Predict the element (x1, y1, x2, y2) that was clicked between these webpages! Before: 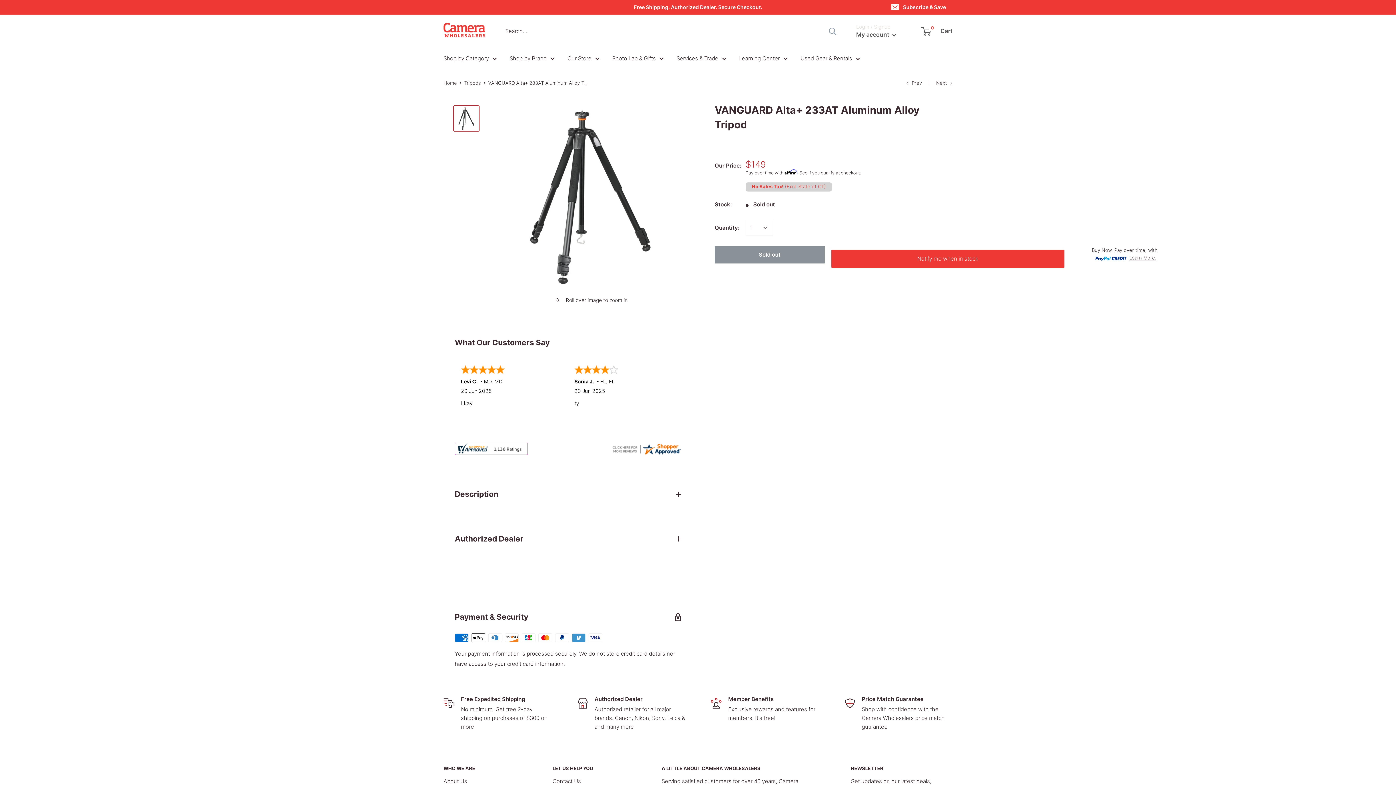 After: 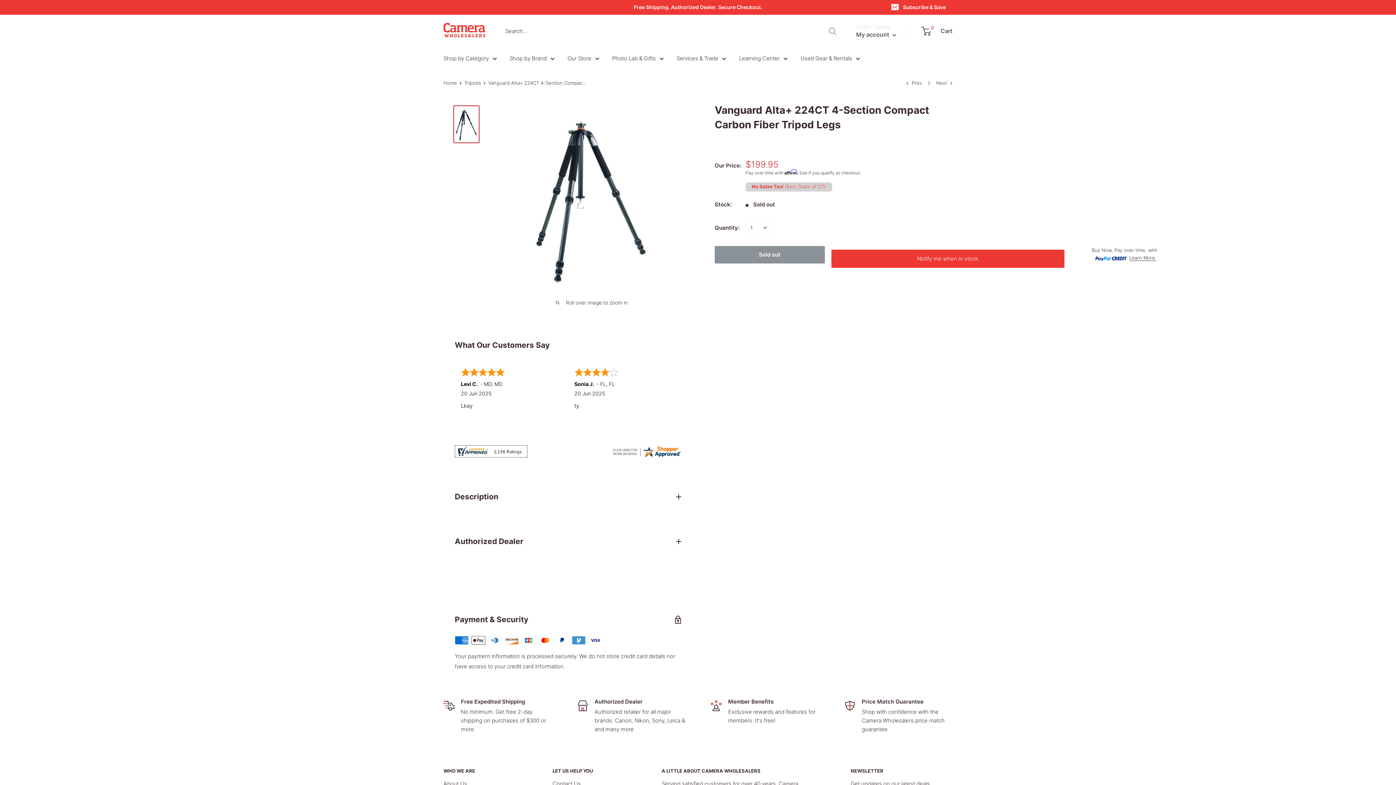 Action: label: Next bbox: (936, 80, 952, 85)